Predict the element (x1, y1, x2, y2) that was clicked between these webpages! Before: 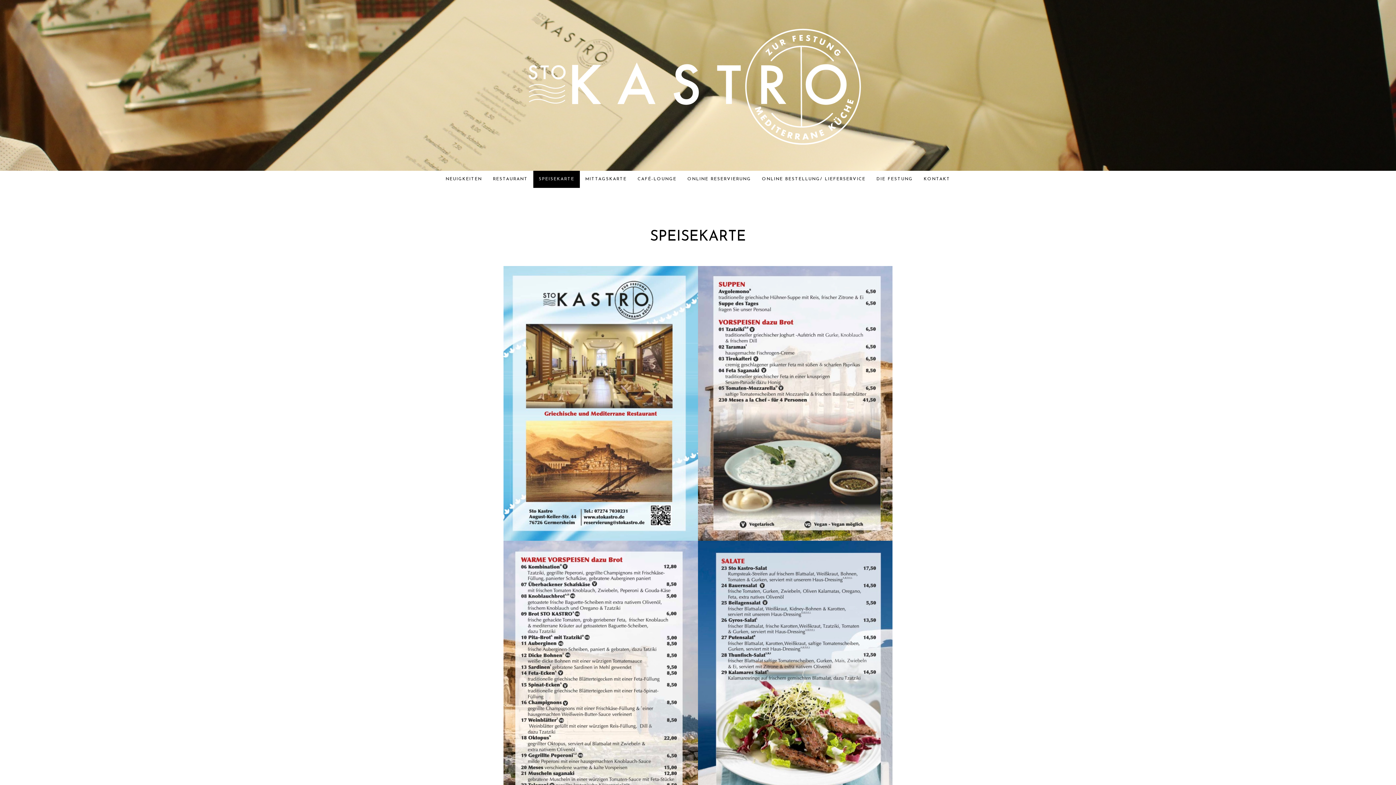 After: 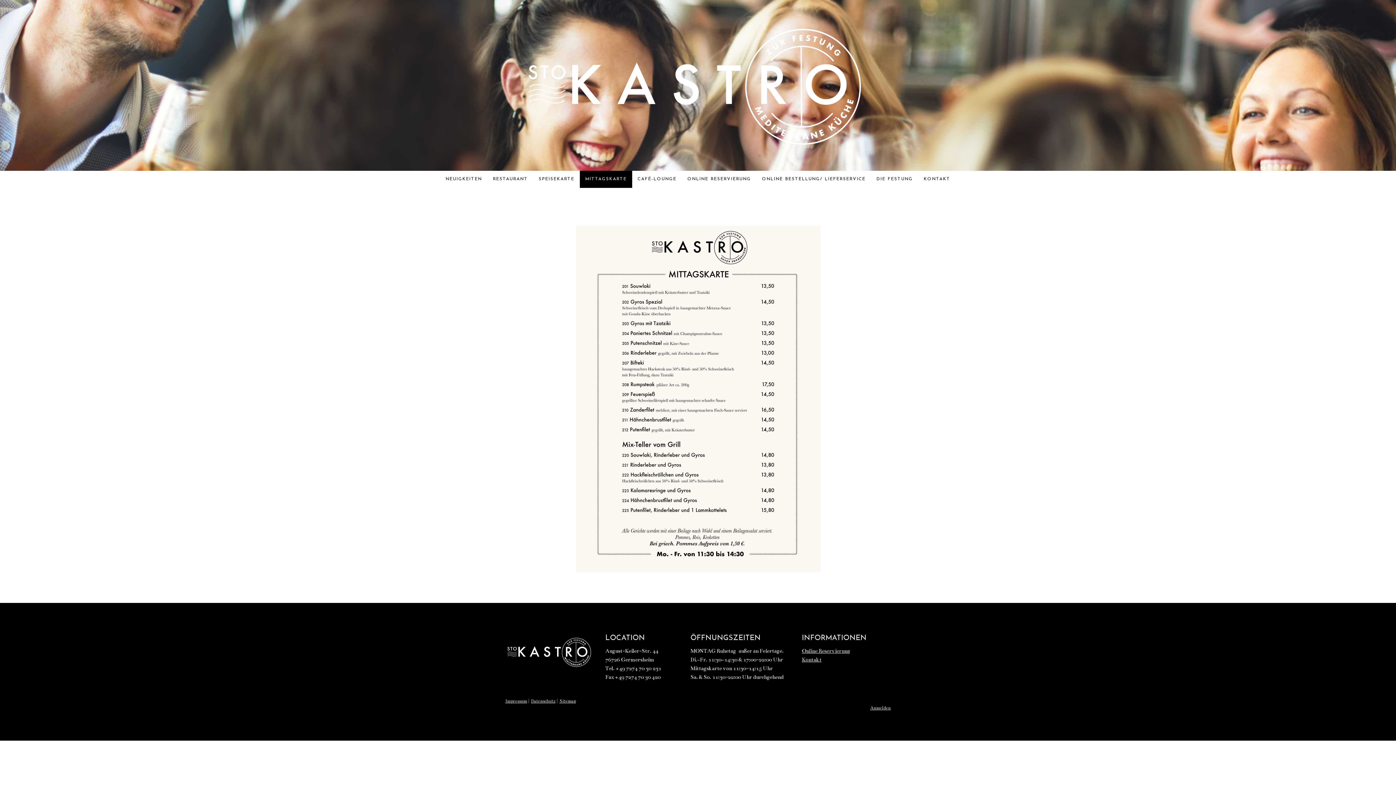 Action: label: MITTAGSKARTE bbox: (580, 170, 632, 187)